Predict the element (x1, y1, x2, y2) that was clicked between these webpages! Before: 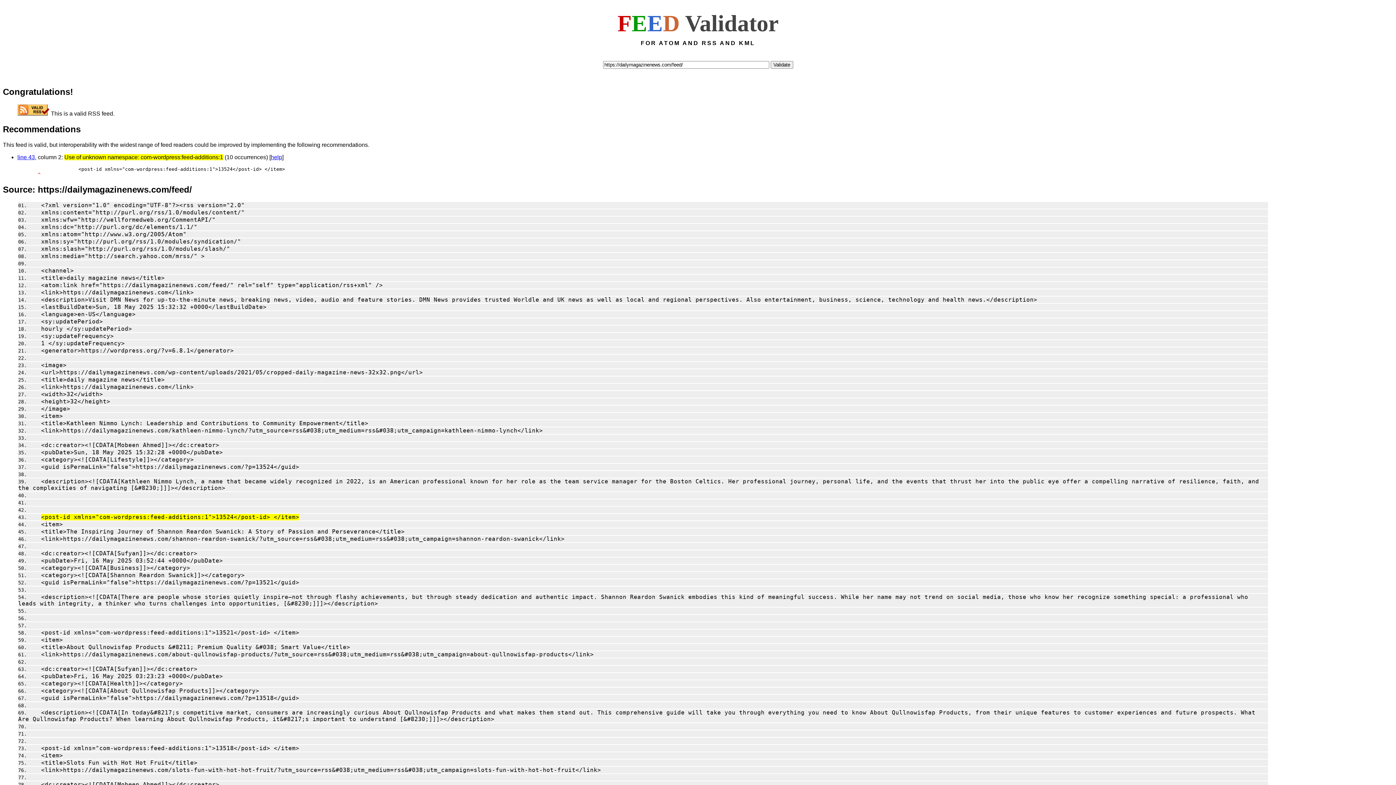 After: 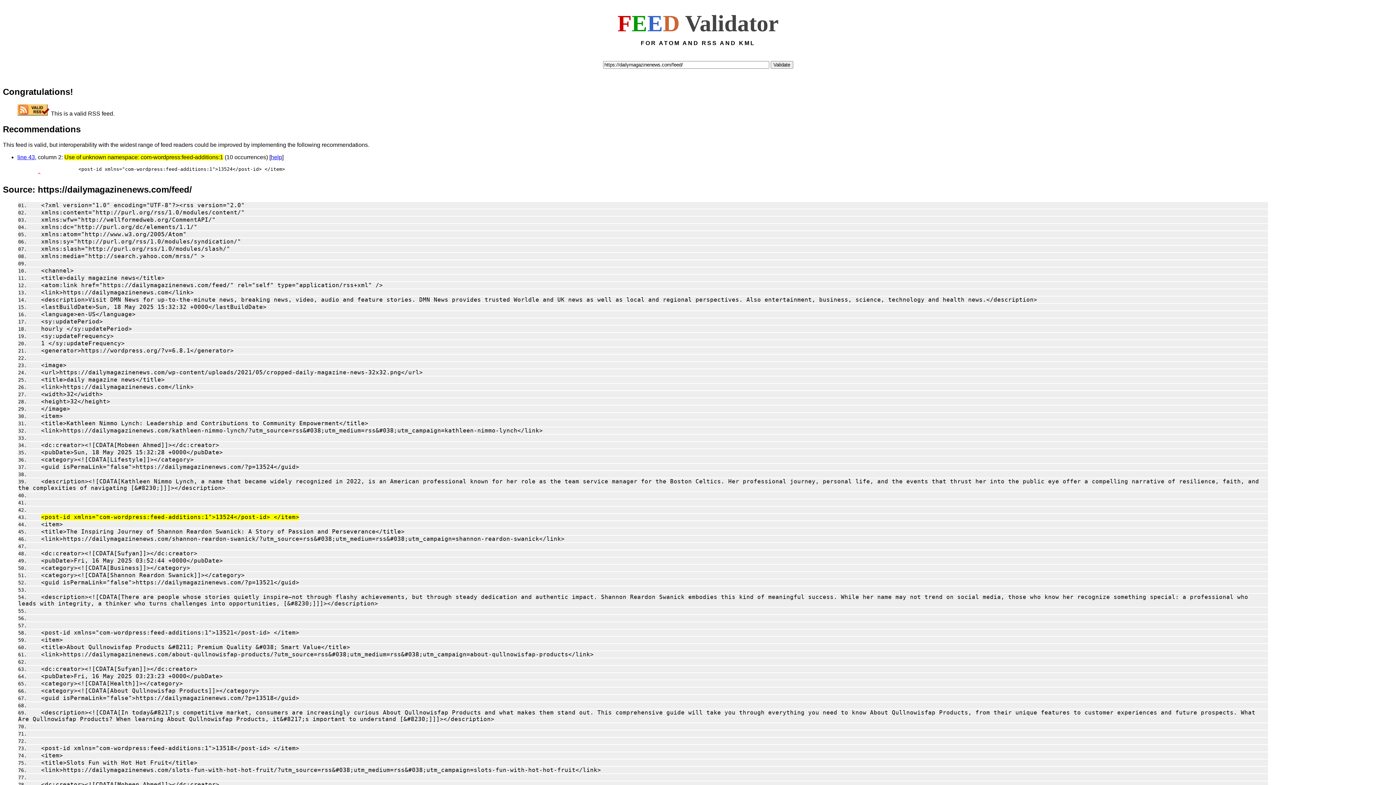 Action: label: xmlns:sy="http://purl.org/rss/1.0/modules/syndication/" bbox: (29, 239, 241, 244)